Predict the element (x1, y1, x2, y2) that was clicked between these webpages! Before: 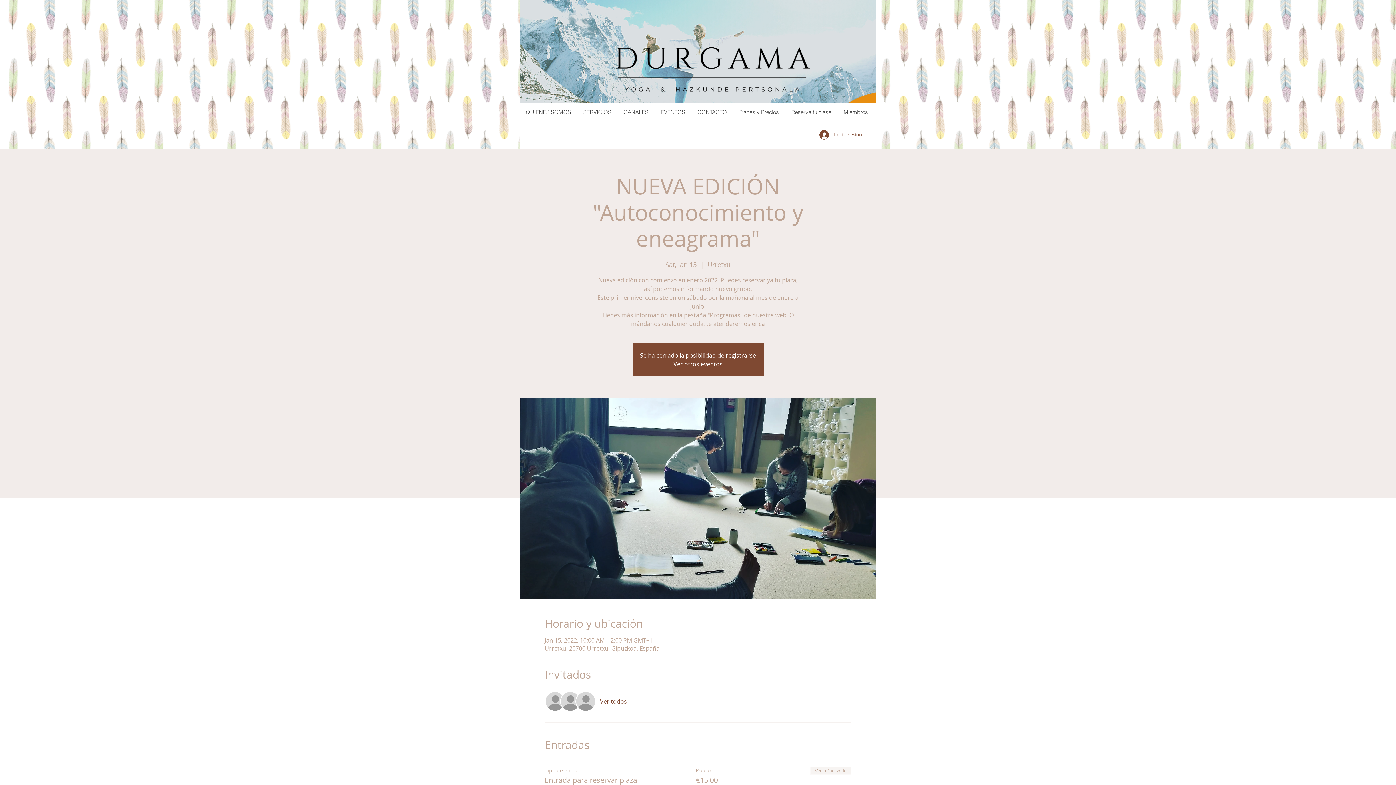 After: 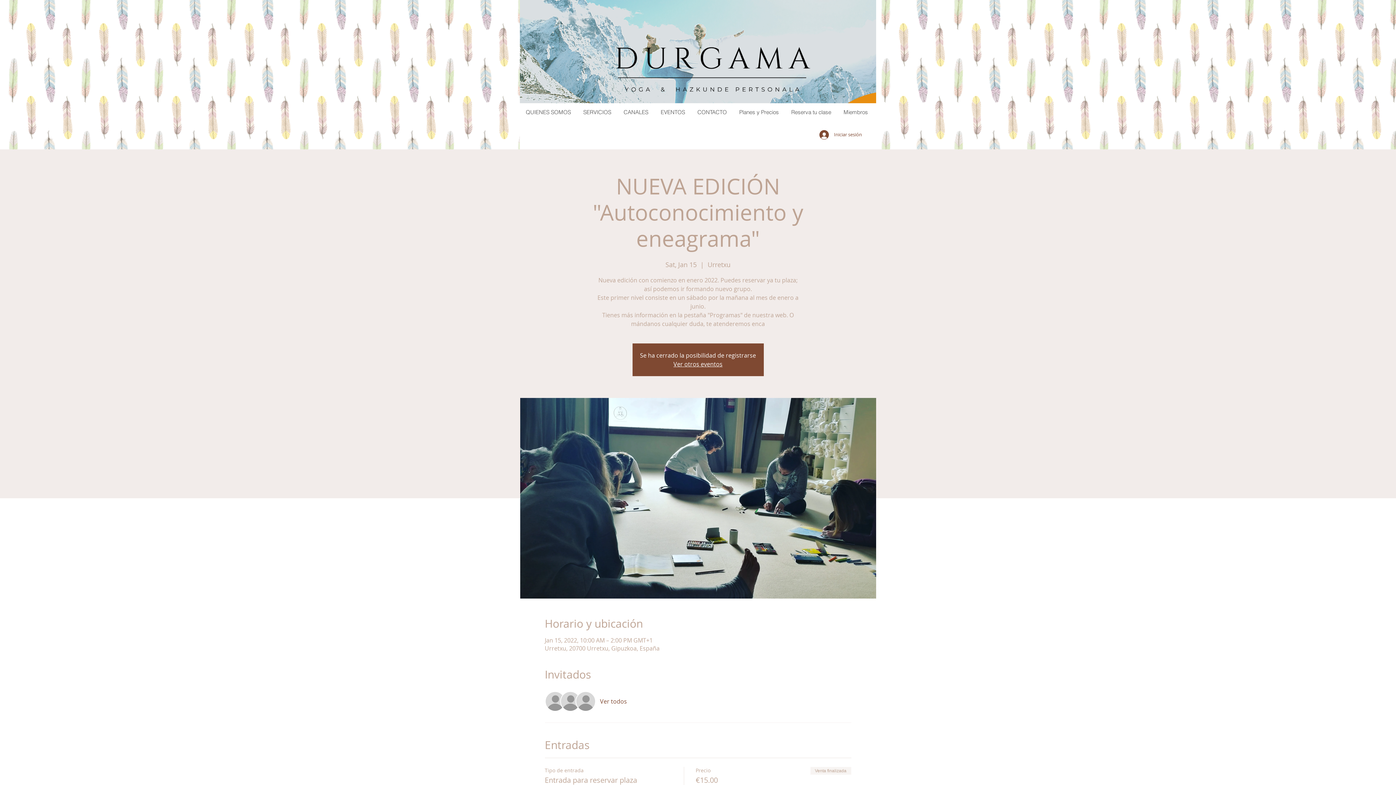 Action: bbox: (600, 697, 627, 705) label: Ver todos